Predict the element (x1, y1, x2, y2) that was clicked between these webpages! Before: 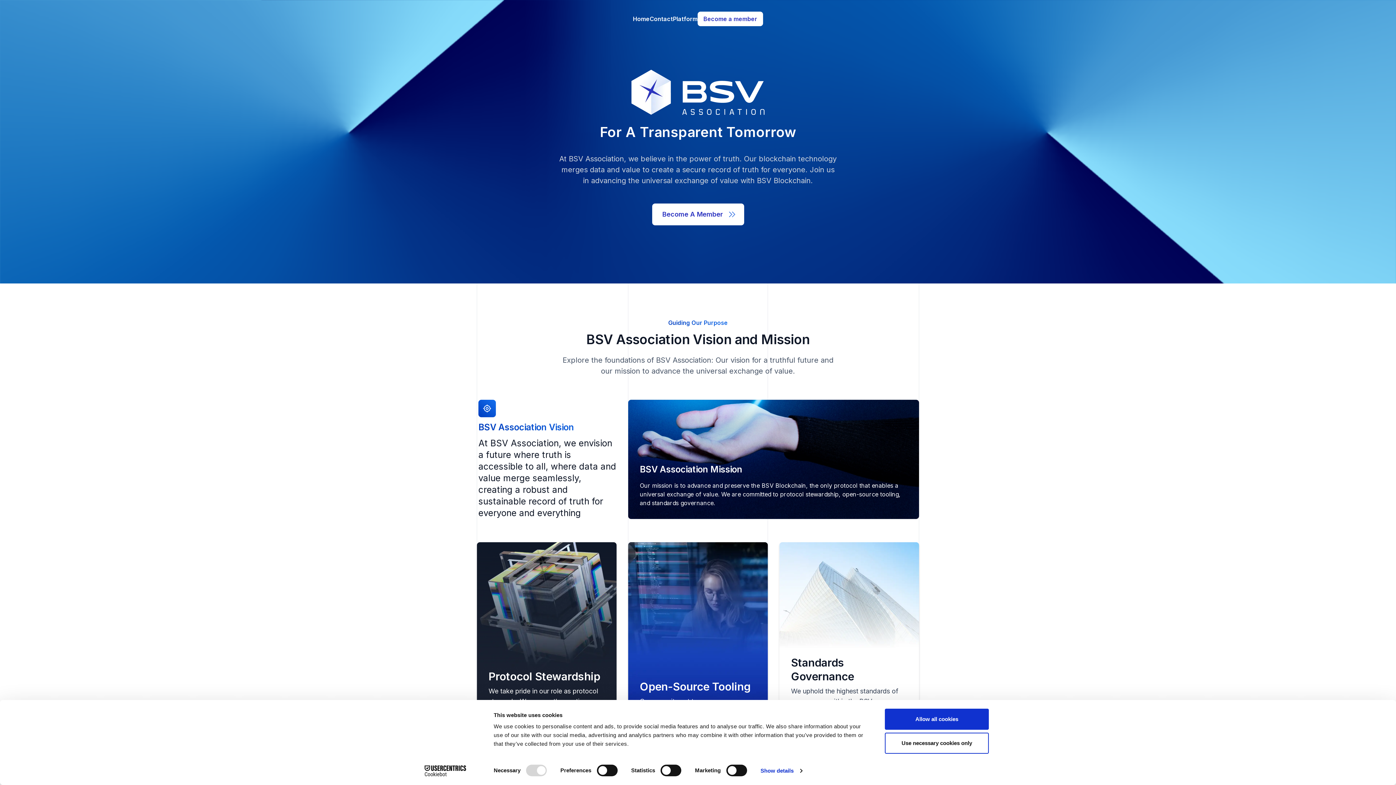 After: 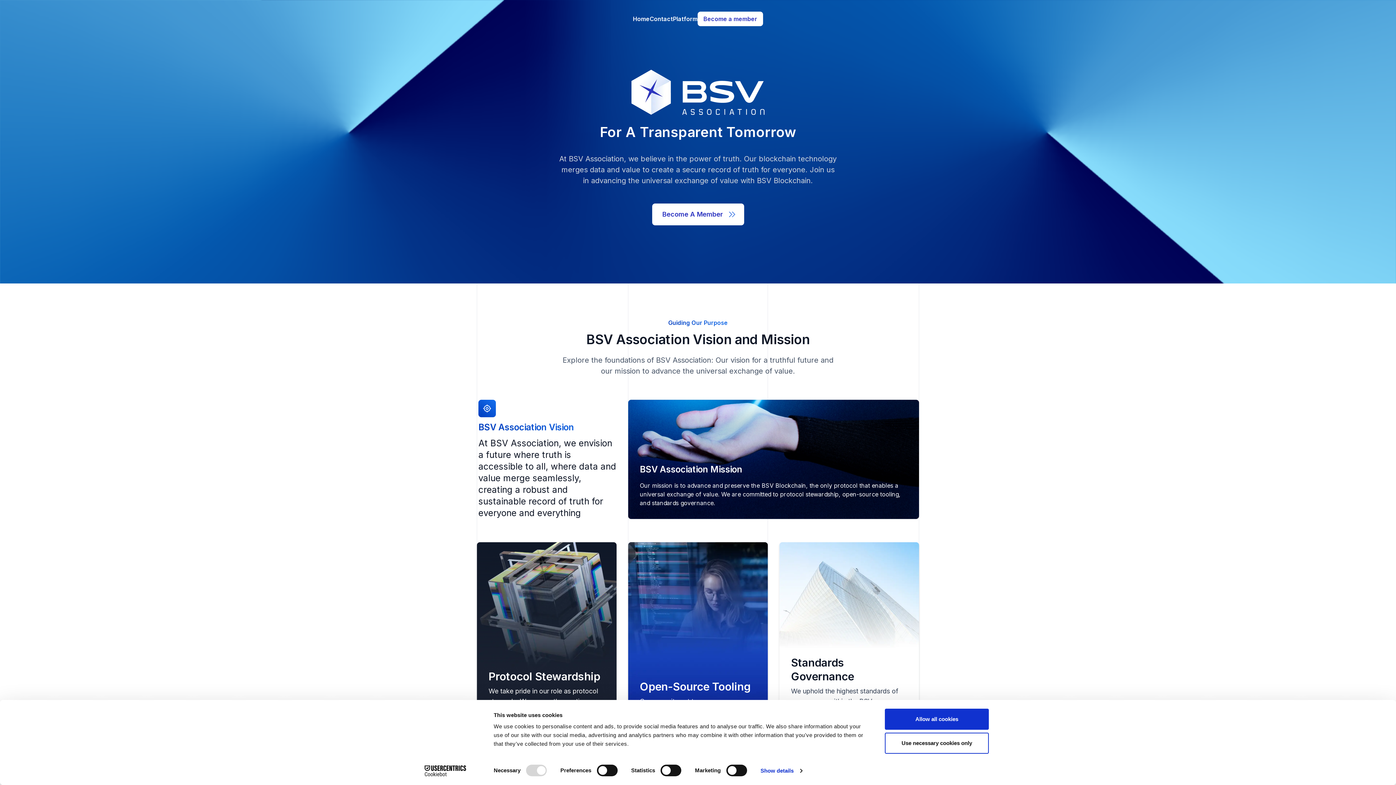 Action: bbox: (558, 69, 837, 114)